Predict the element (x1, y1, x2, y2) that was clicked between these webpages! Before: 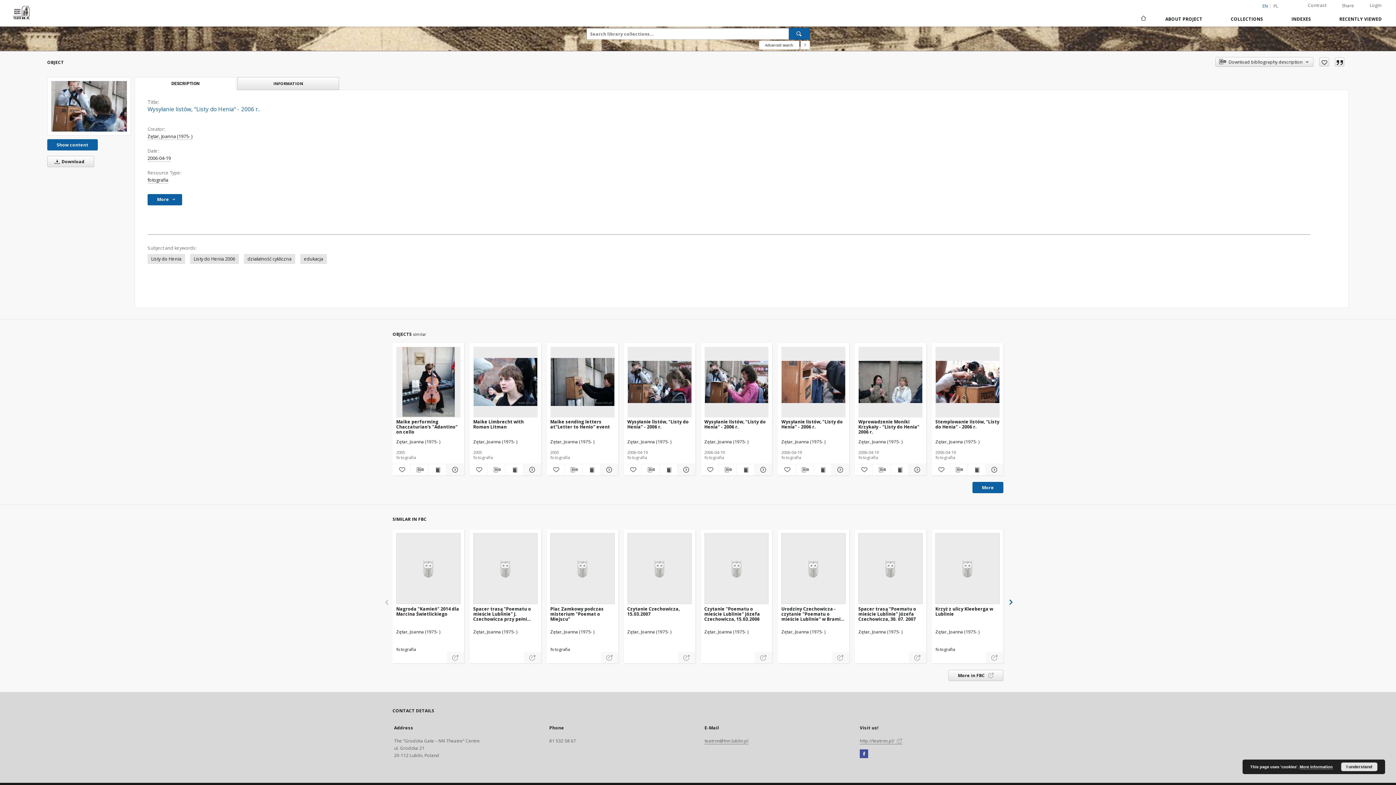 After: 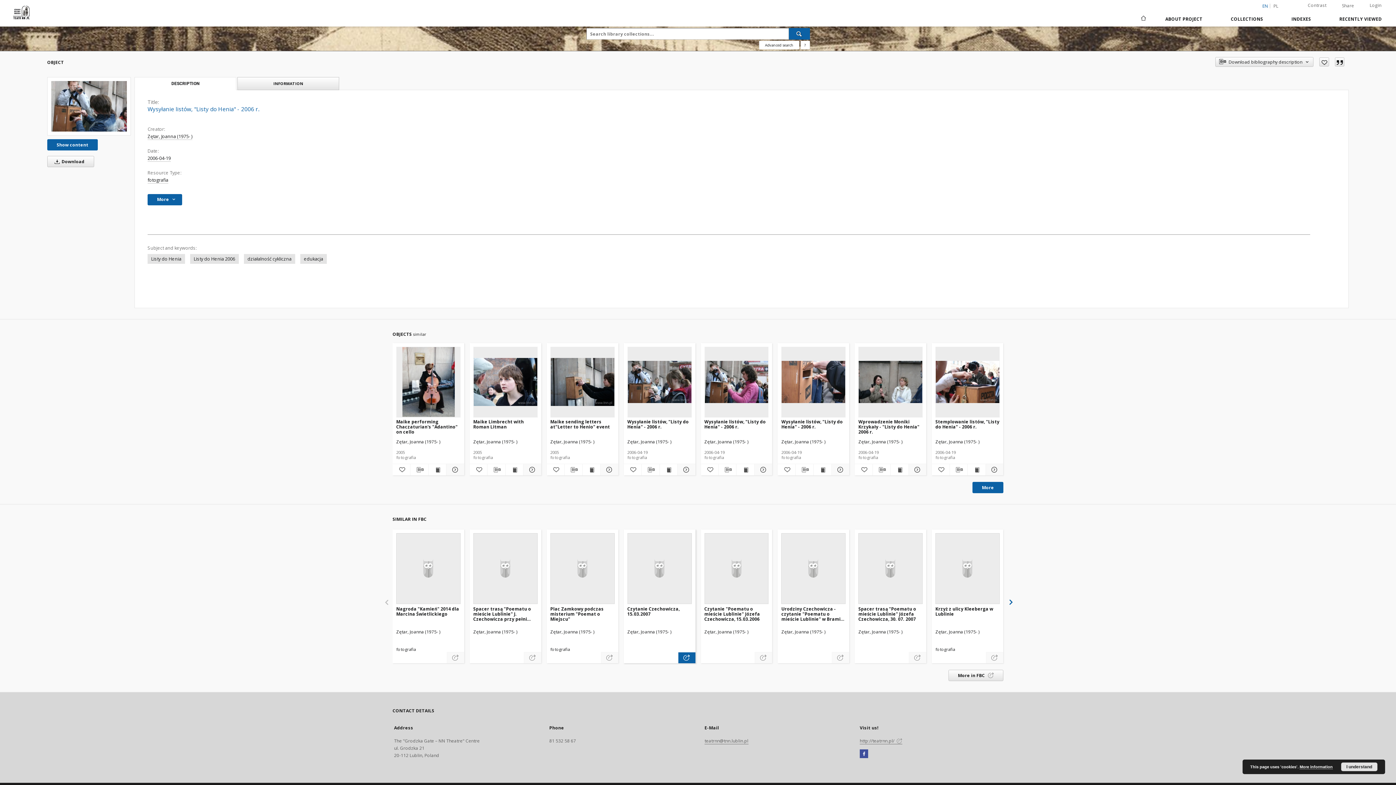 Action: label: link-zewnętrzny bbox: (678, 652, 695, 663)